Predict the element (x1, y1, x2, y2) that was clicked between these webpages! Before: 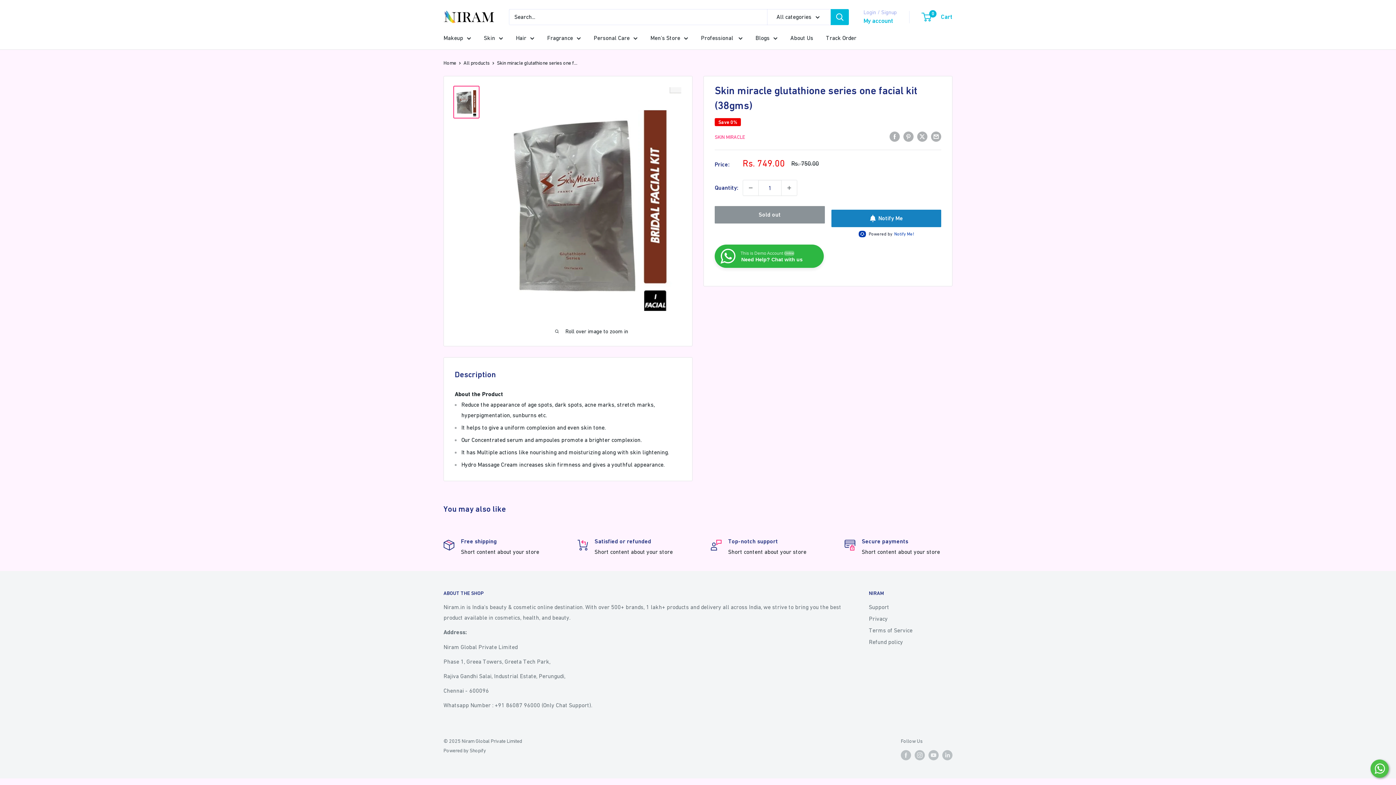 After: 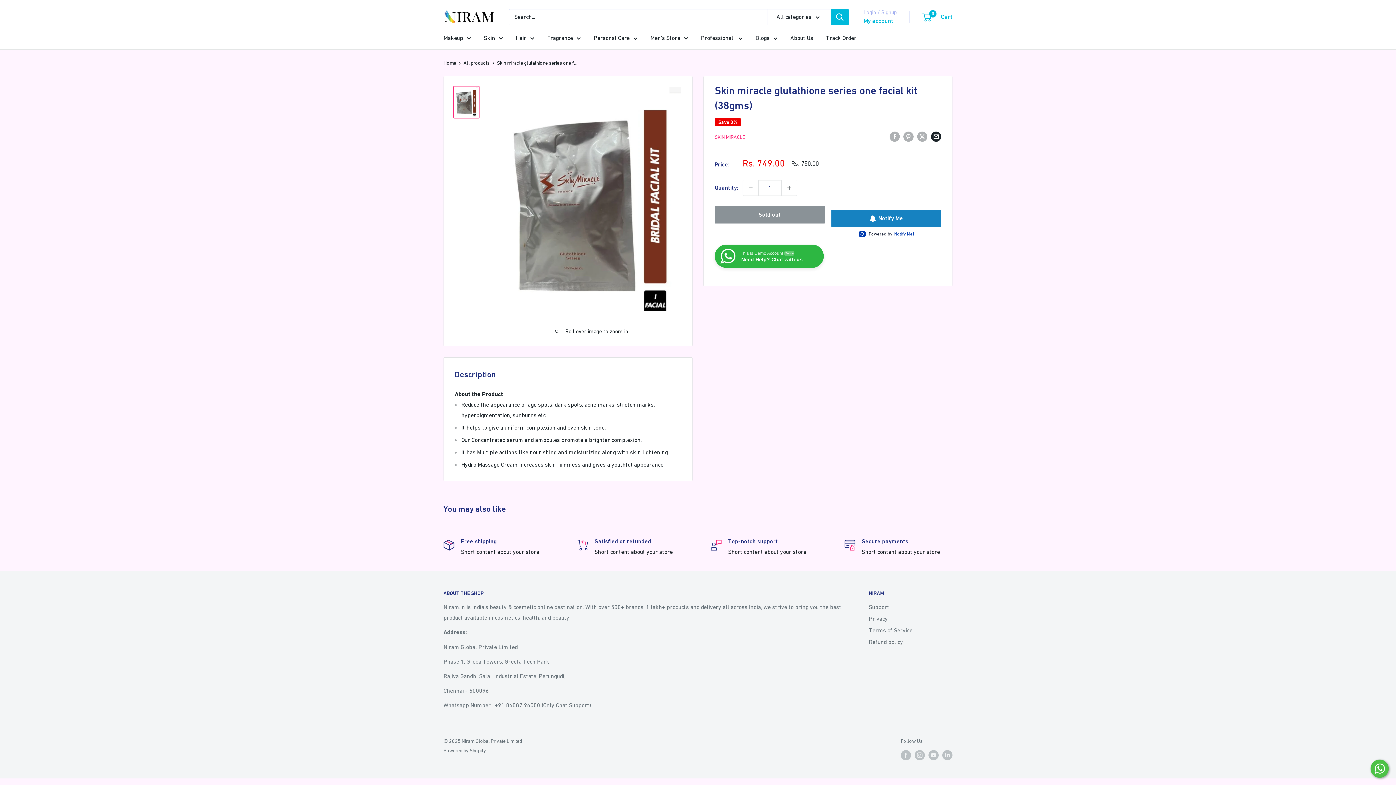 Action: label: Share by email bbox: (931, 130, 941, 141)